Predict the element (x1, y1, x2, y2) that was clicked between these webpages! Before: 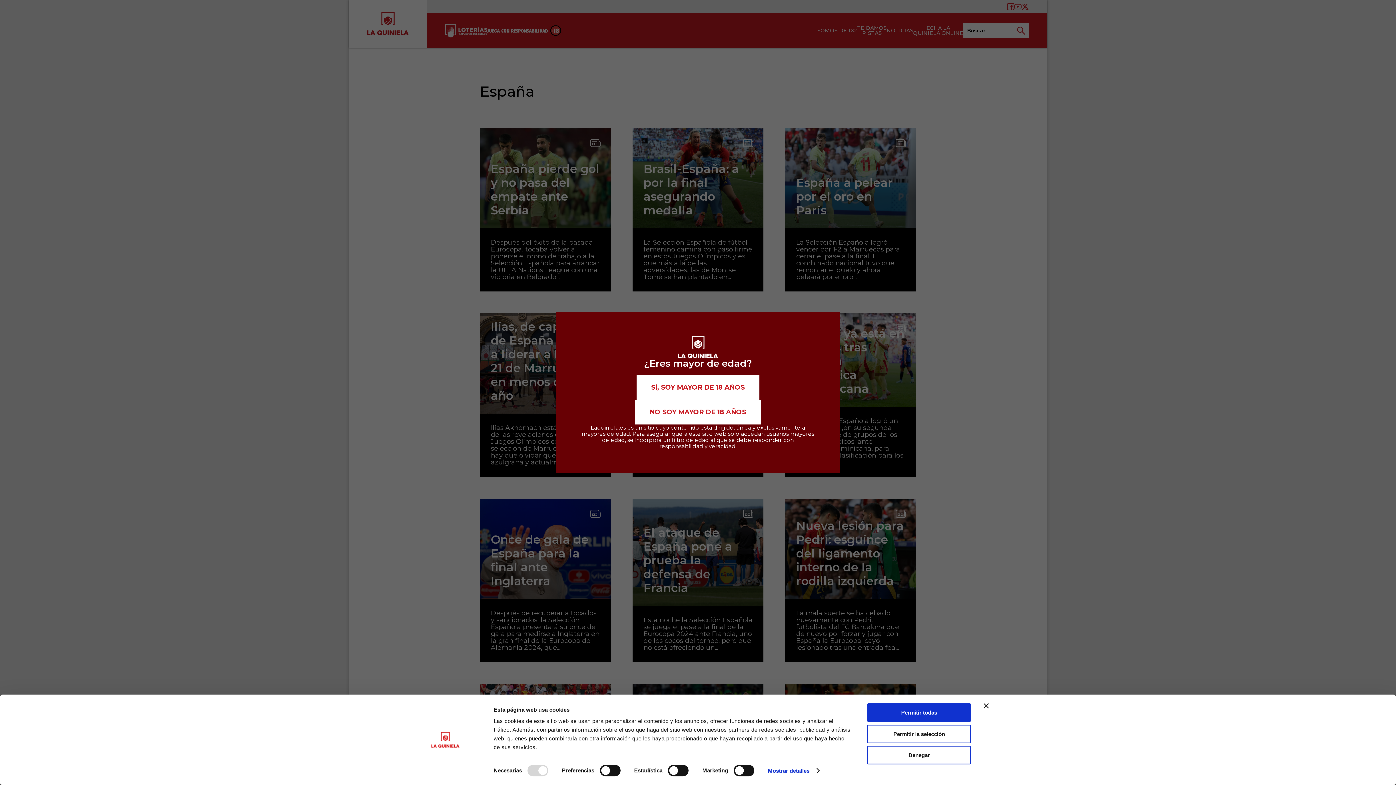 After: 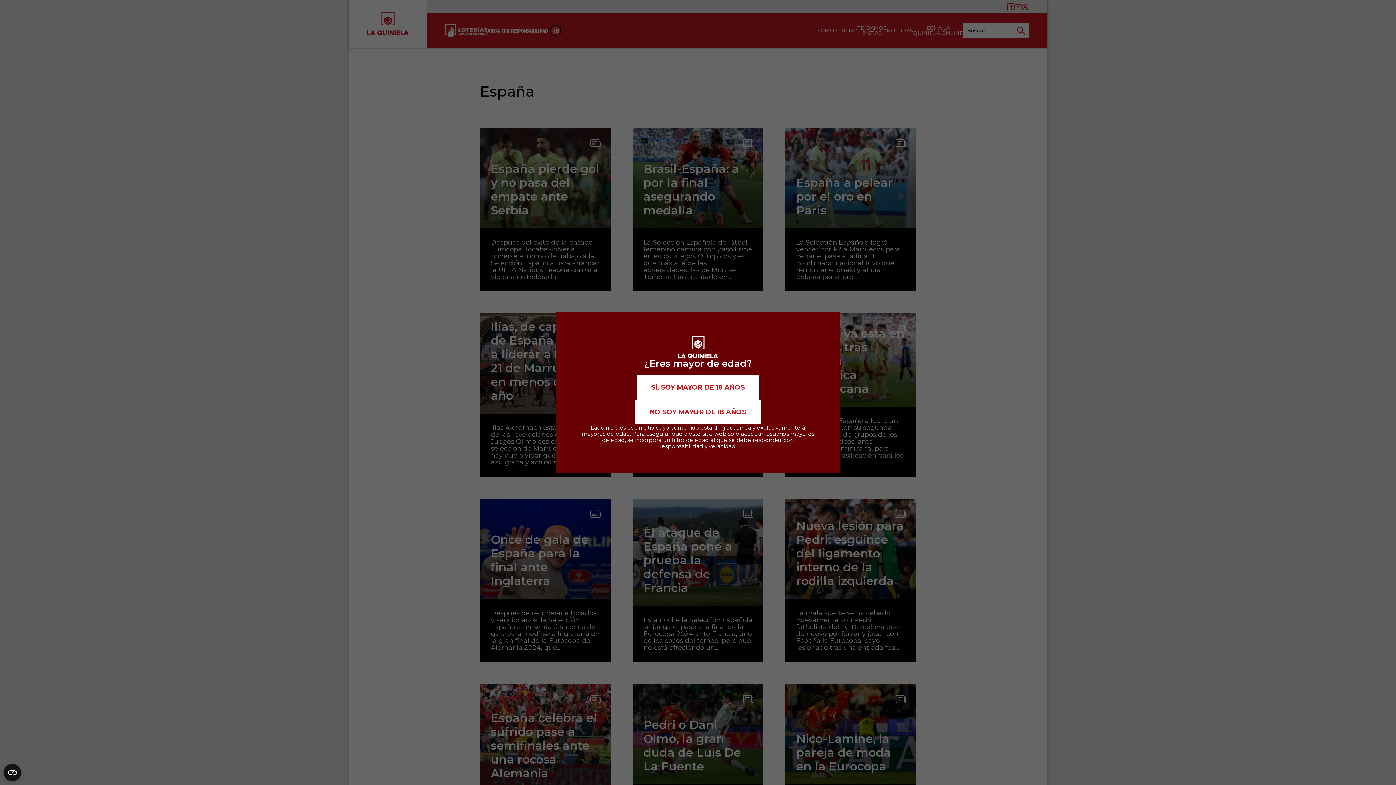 Action: label: Denegar bbox: (867, 746, 971, 764)